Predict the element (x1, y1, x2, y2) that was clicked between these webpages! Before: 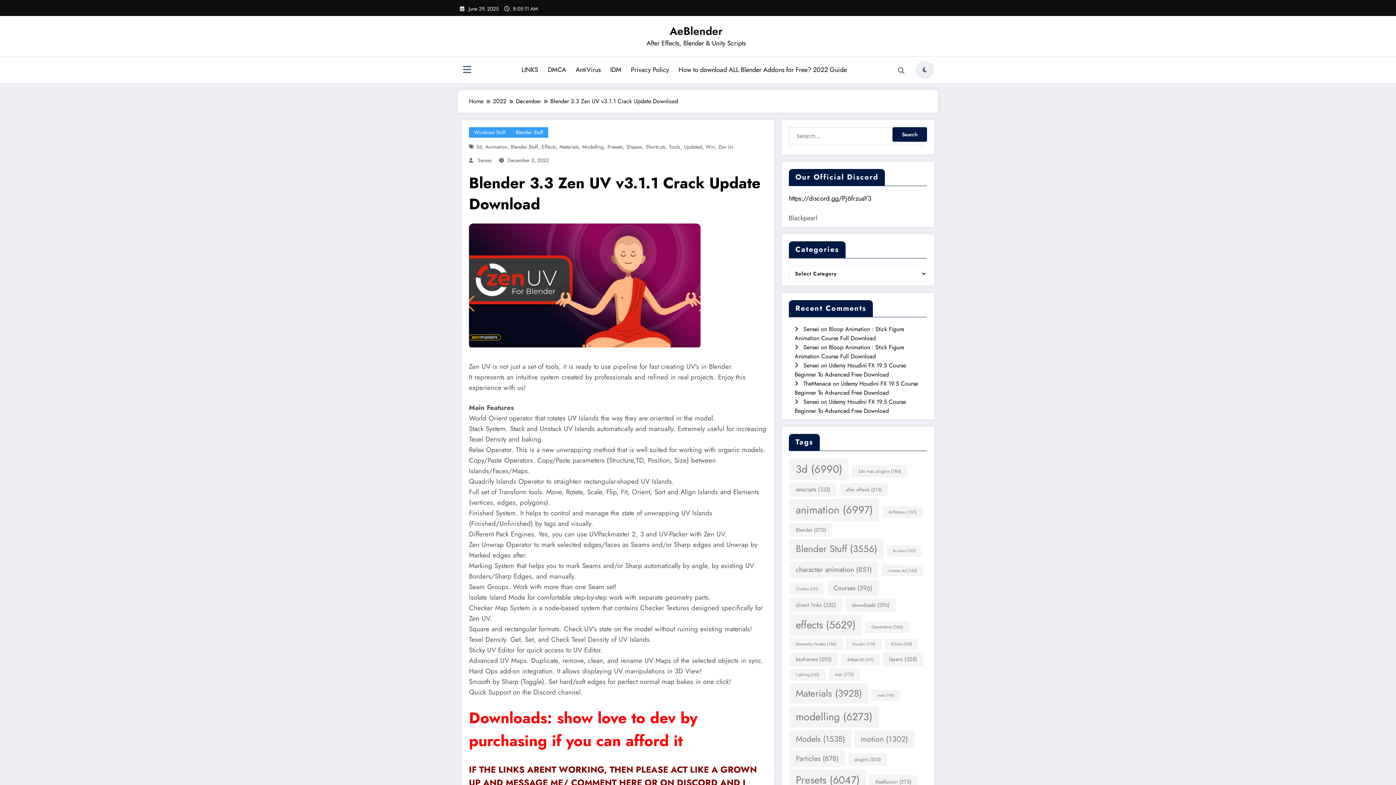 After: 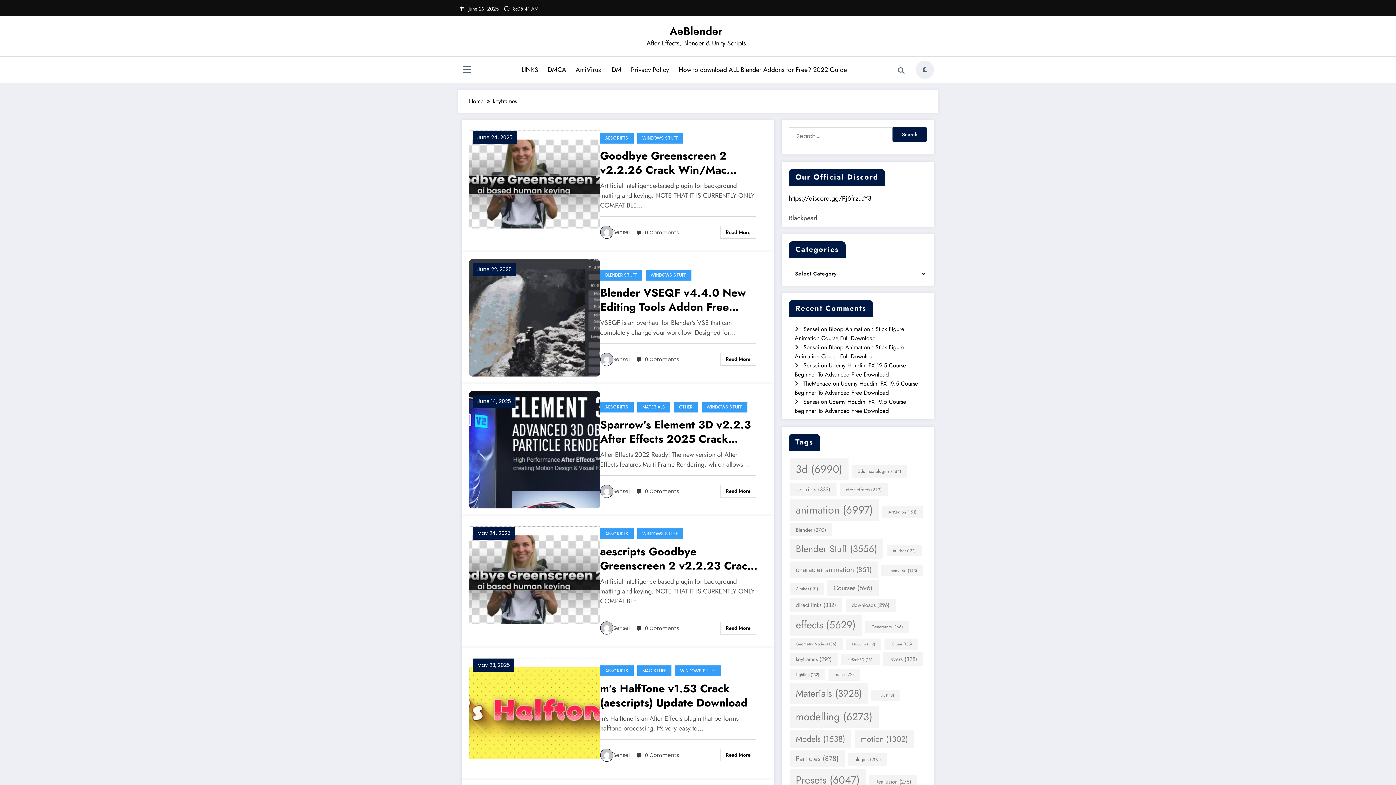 Action: bbox: (789, 653, 838, 666) label: keyframes (292 items)